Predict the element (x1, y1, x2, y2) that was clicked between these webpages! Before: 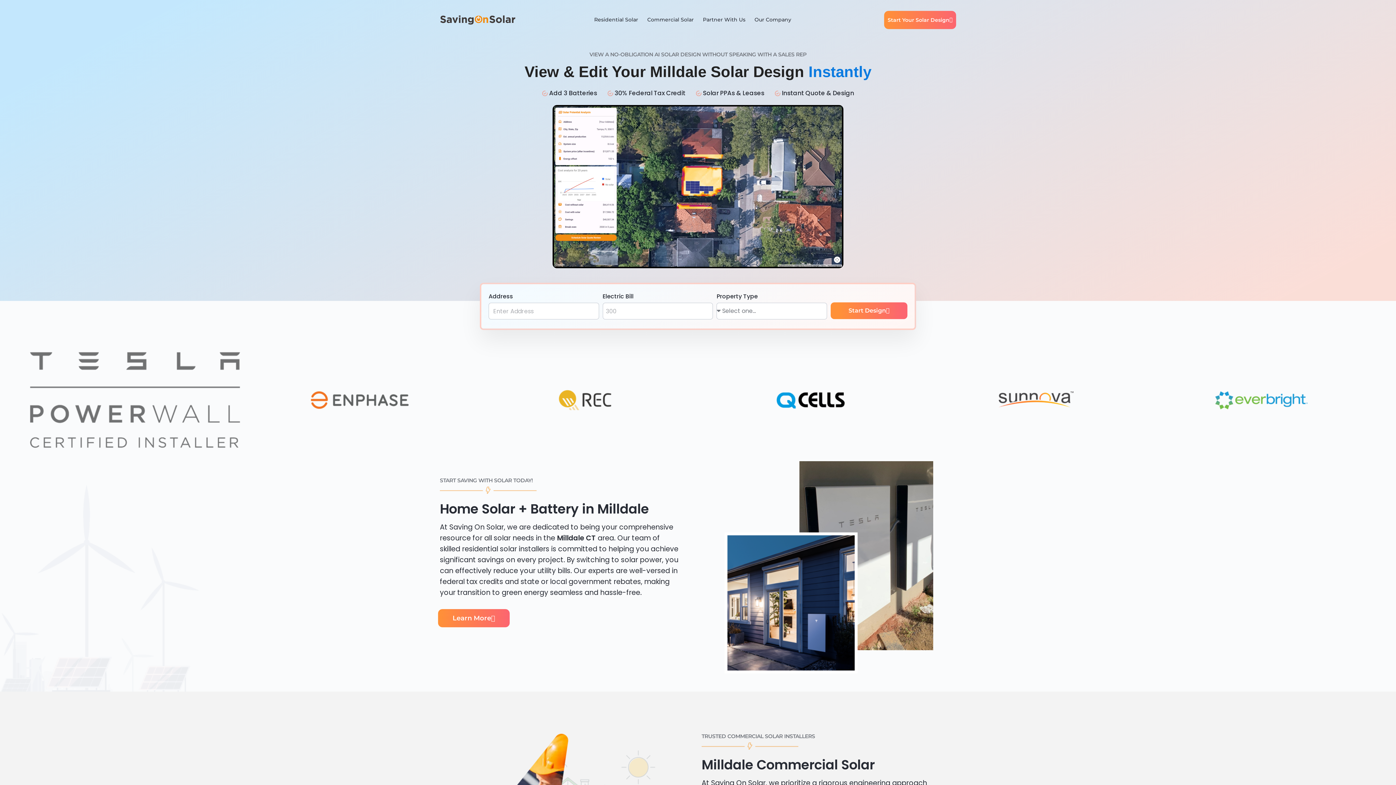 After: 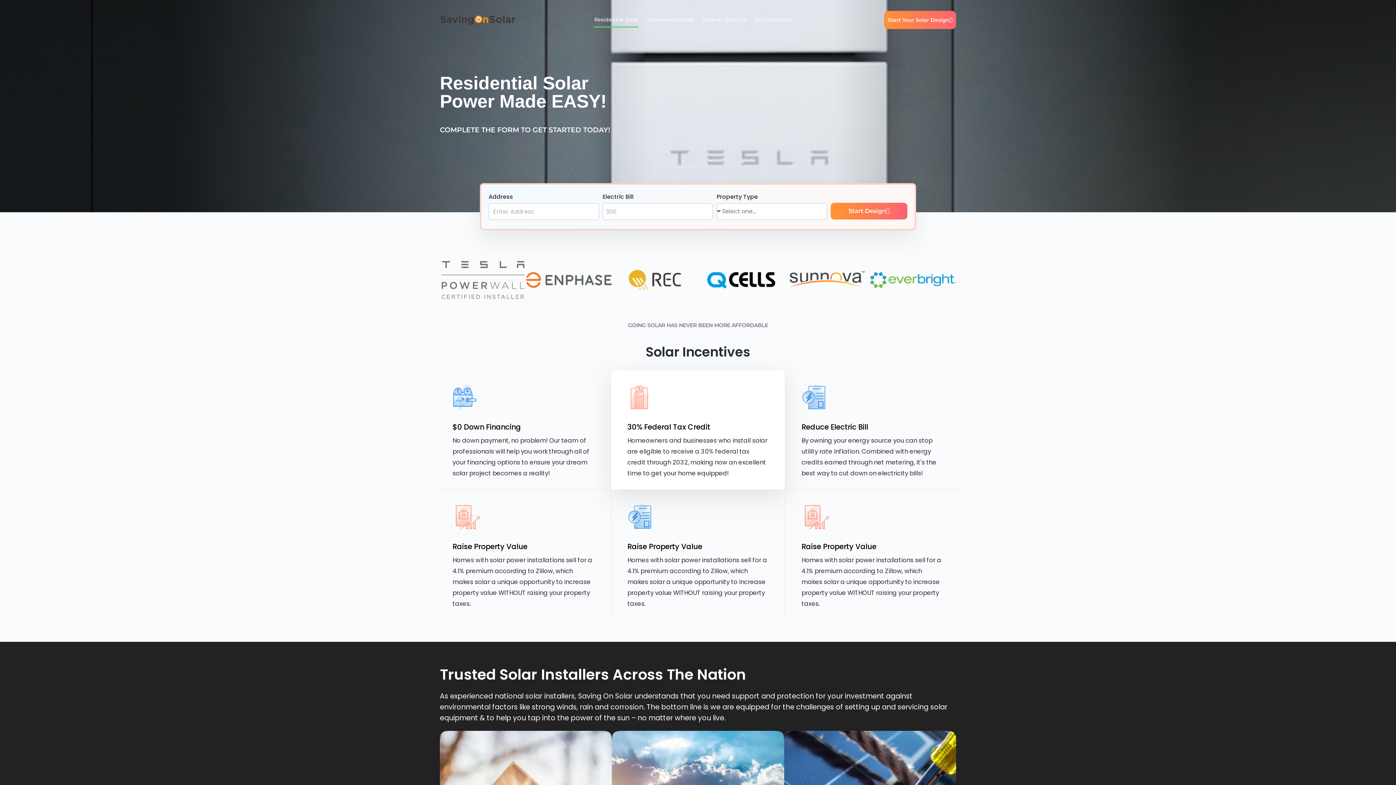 Action: bbox: (594, 12, 638, 27) label: Residential Solar